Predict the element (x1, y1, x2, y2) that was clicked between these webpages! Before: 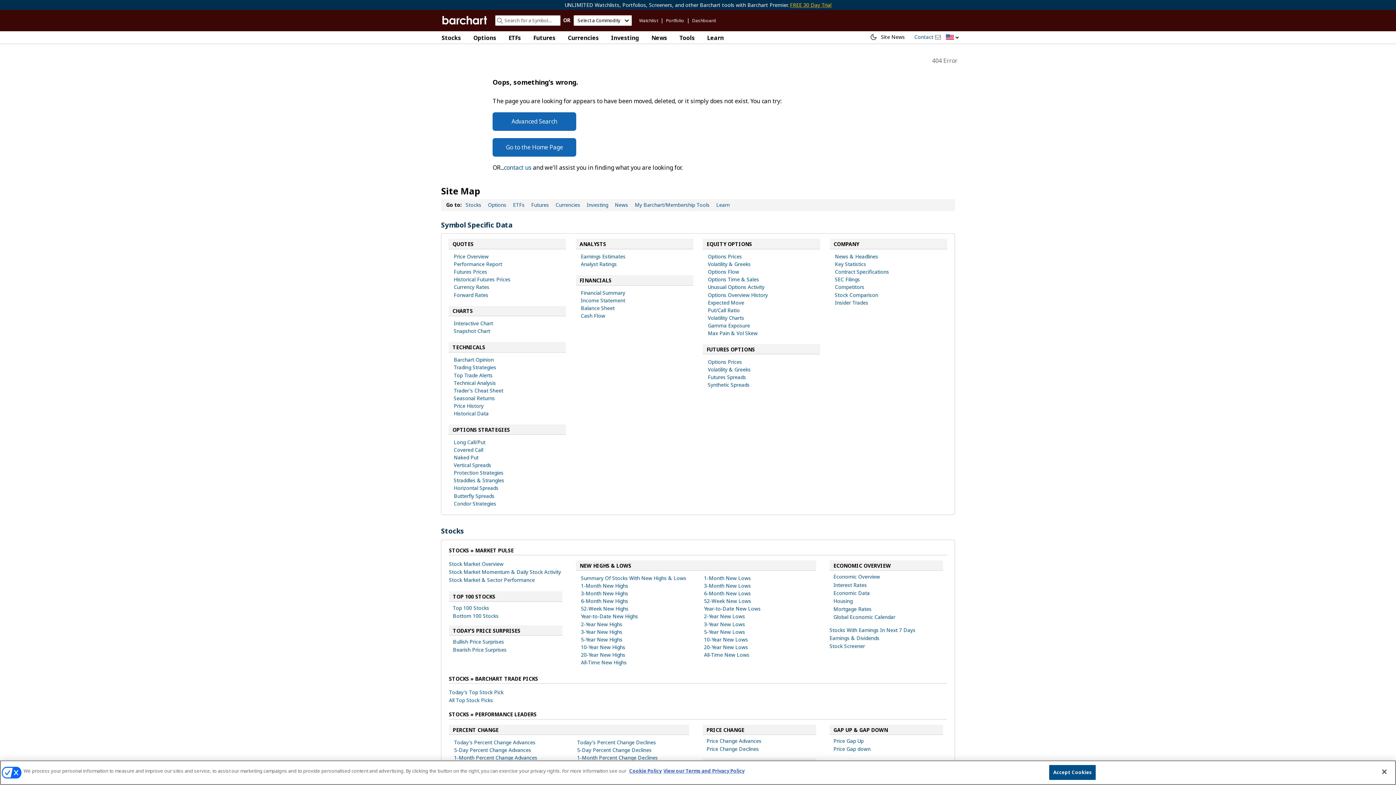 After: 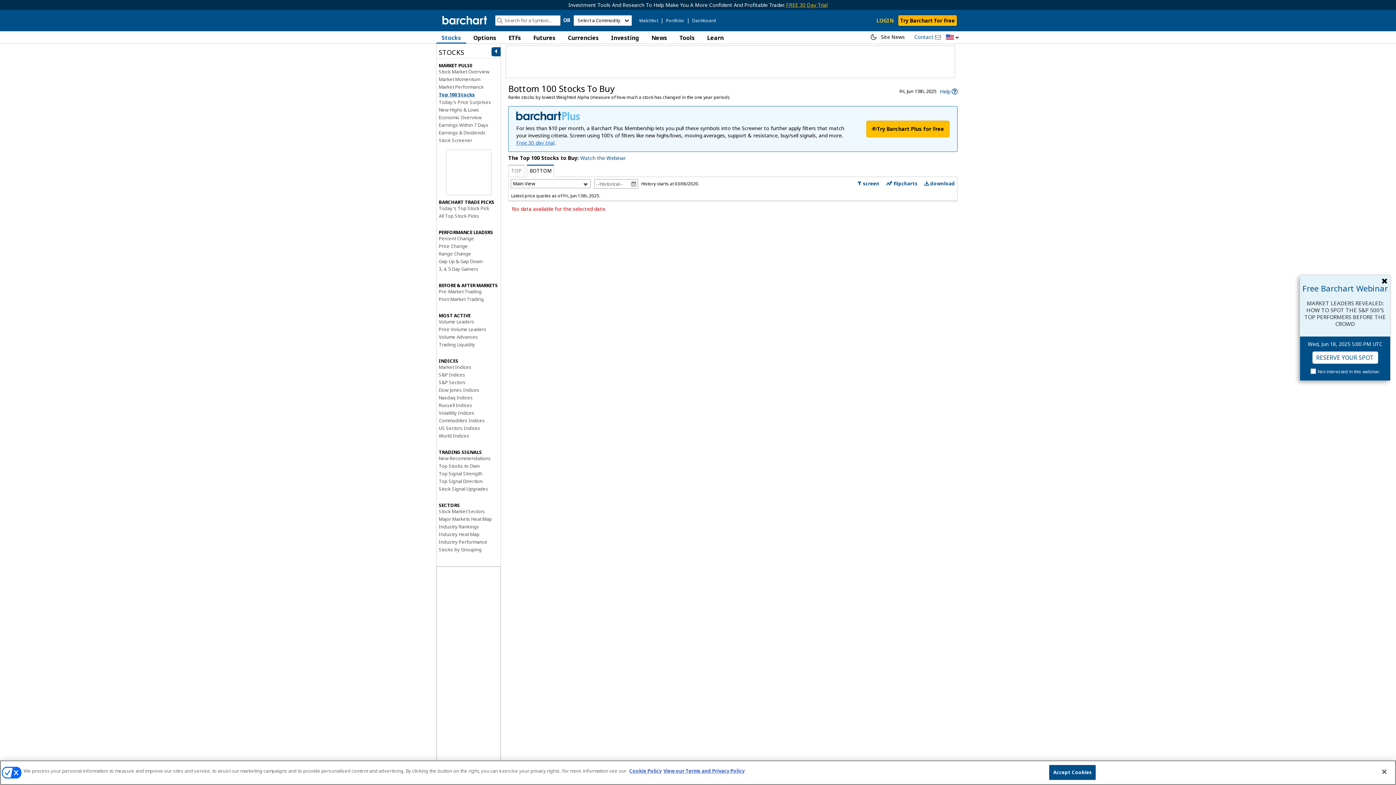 Action: label: Bottom 100 Stocks bbox: (452, 612, 498, 619)